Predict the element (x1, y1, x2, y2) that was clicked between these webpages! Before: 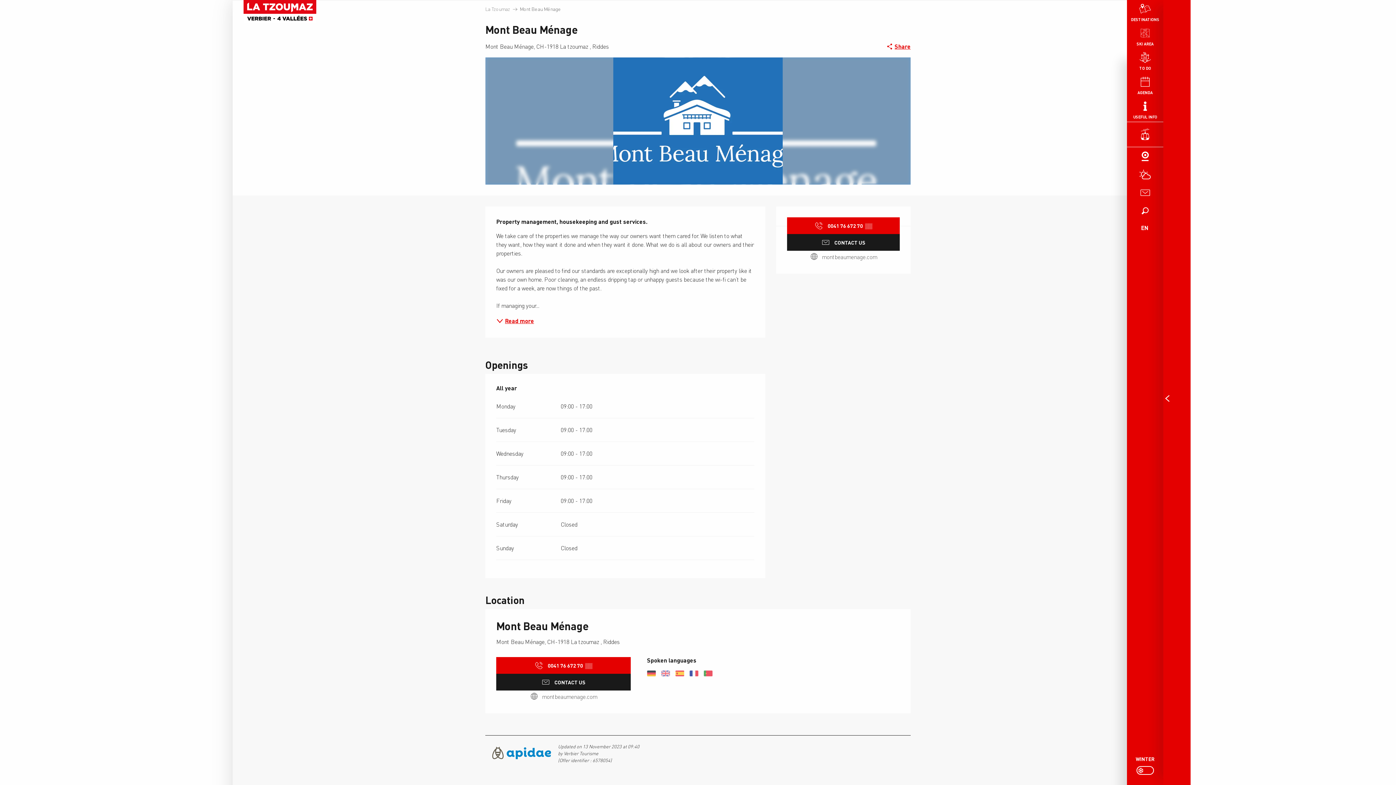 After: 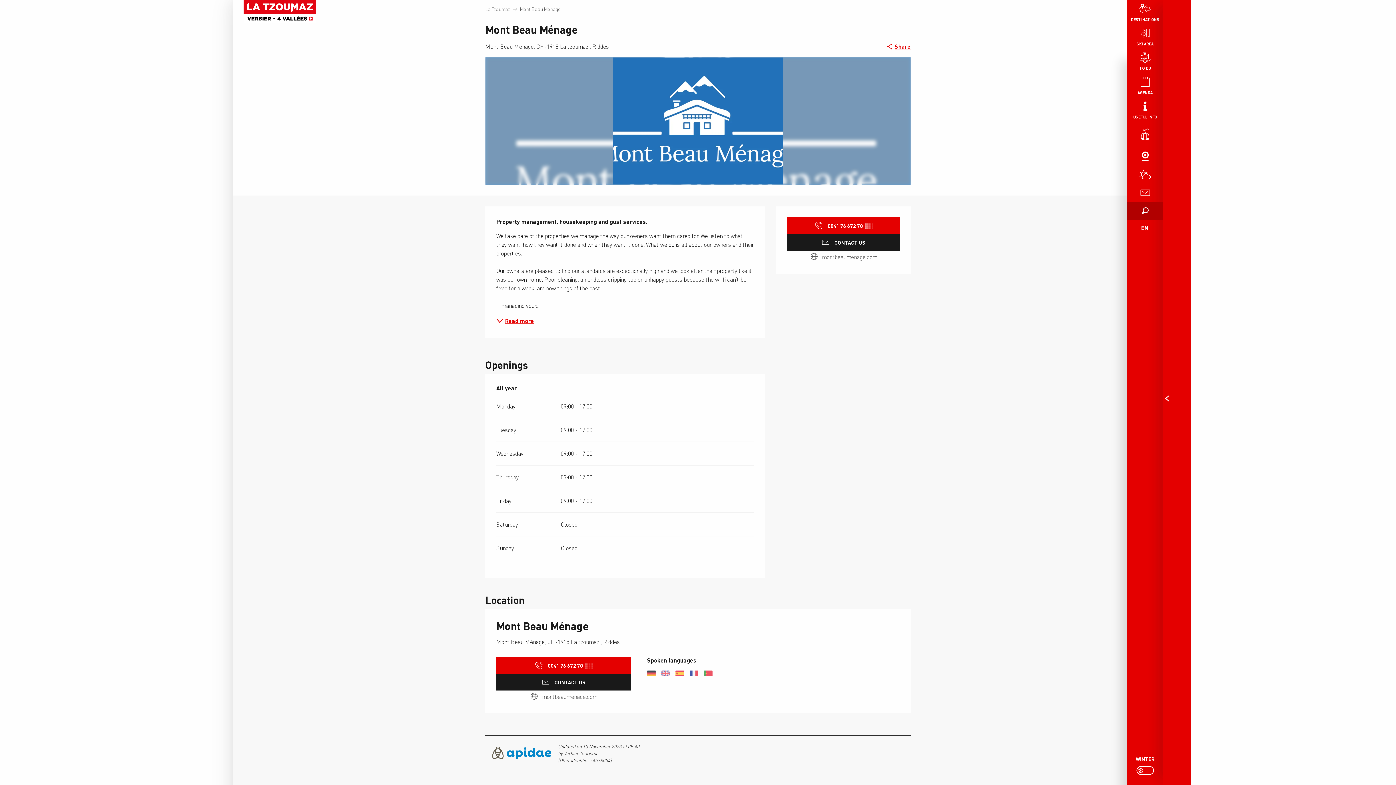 Action: bbox: (1127, 201, 1163, 220) label: Search